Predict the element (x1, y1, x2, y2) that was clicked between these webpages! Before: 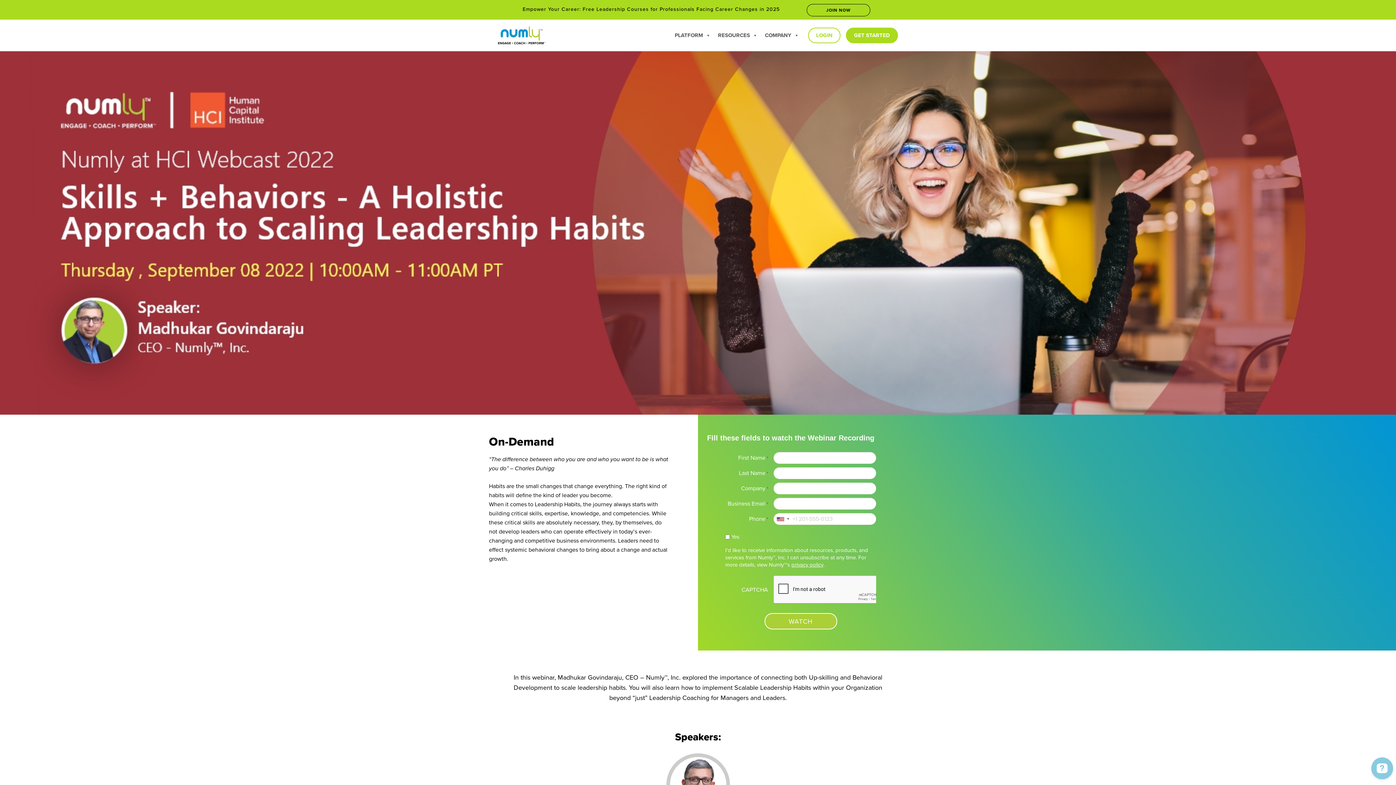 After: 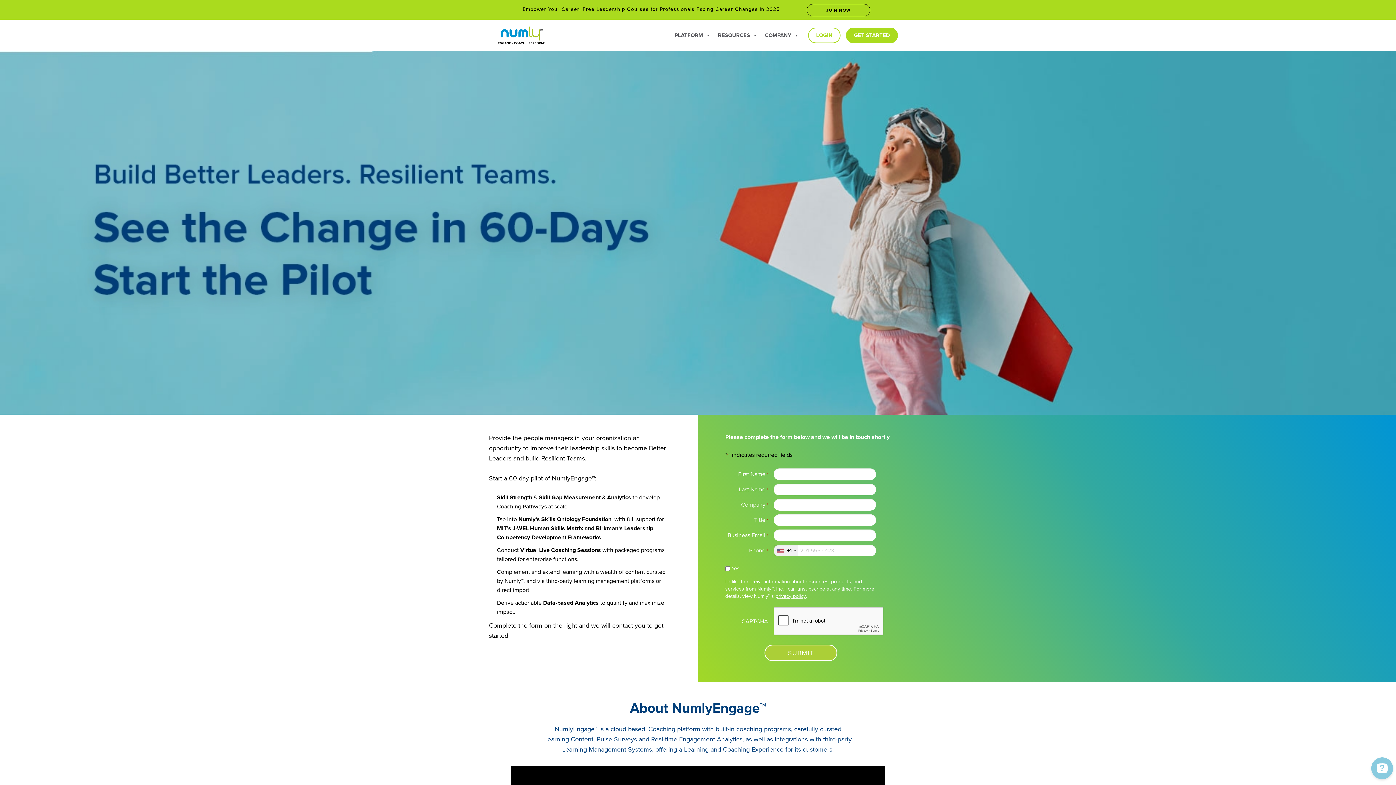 Action: bbox: (846, 27, 898, 43) label: GET STARTED